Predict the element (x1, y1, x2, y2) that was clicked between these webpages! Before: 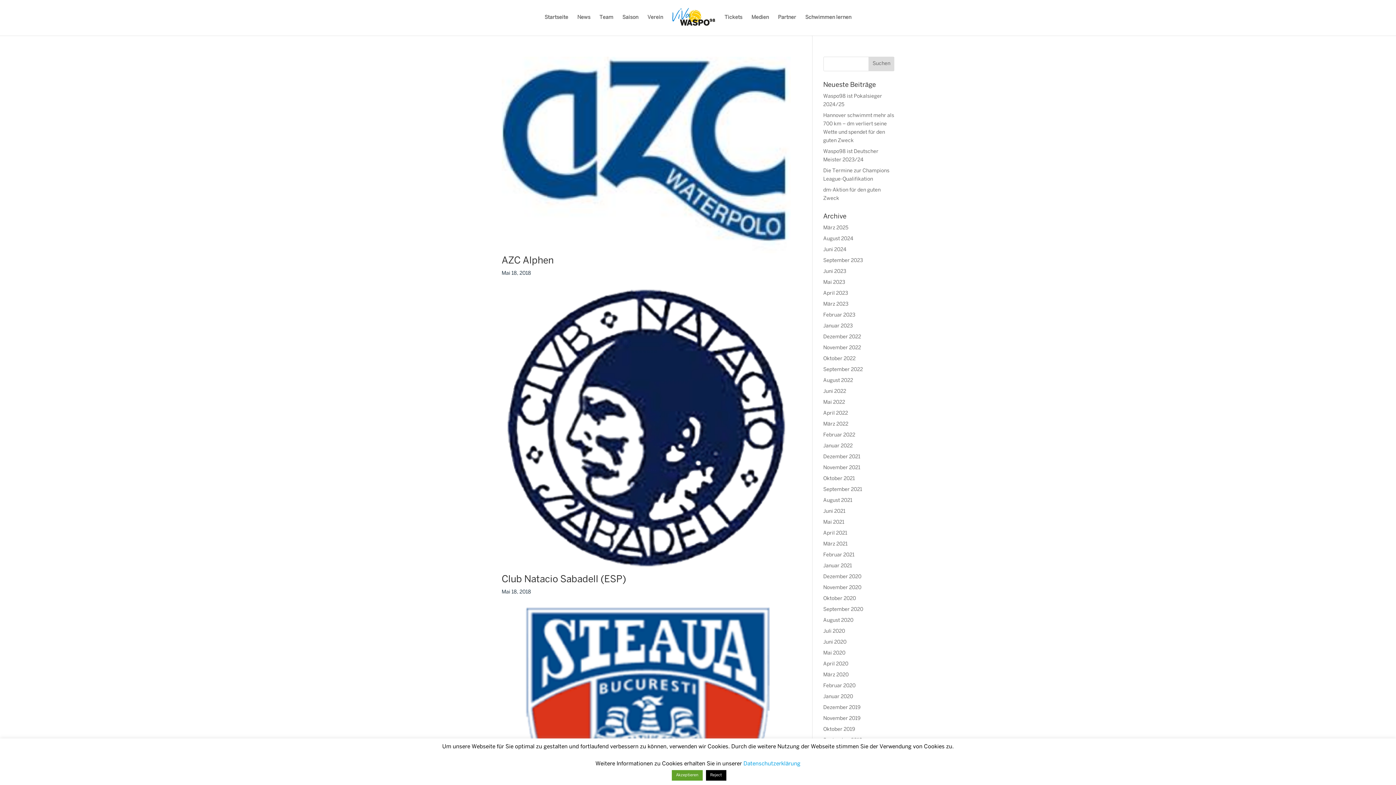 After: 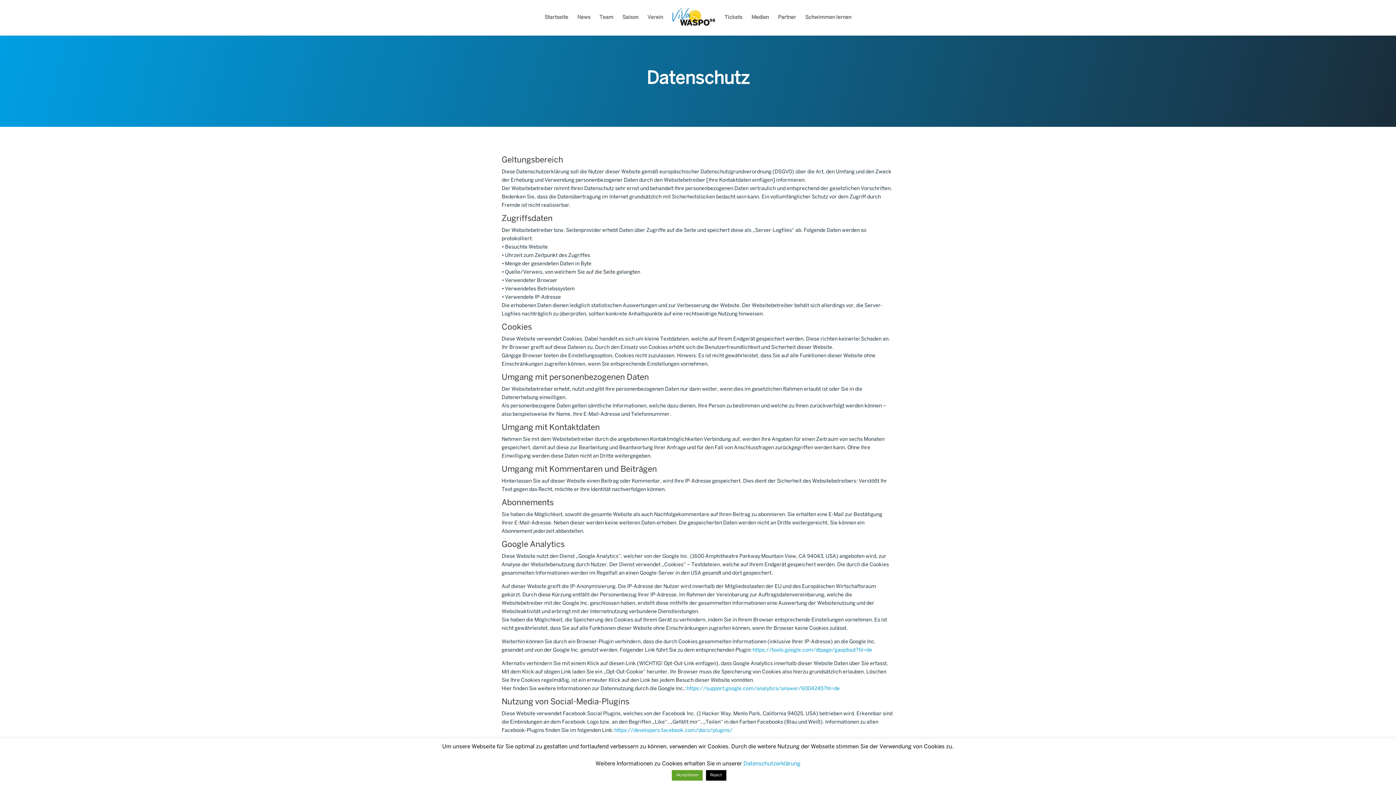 Action: label: Datenschutzerklärung bbox: (743, 761, 800, 766)